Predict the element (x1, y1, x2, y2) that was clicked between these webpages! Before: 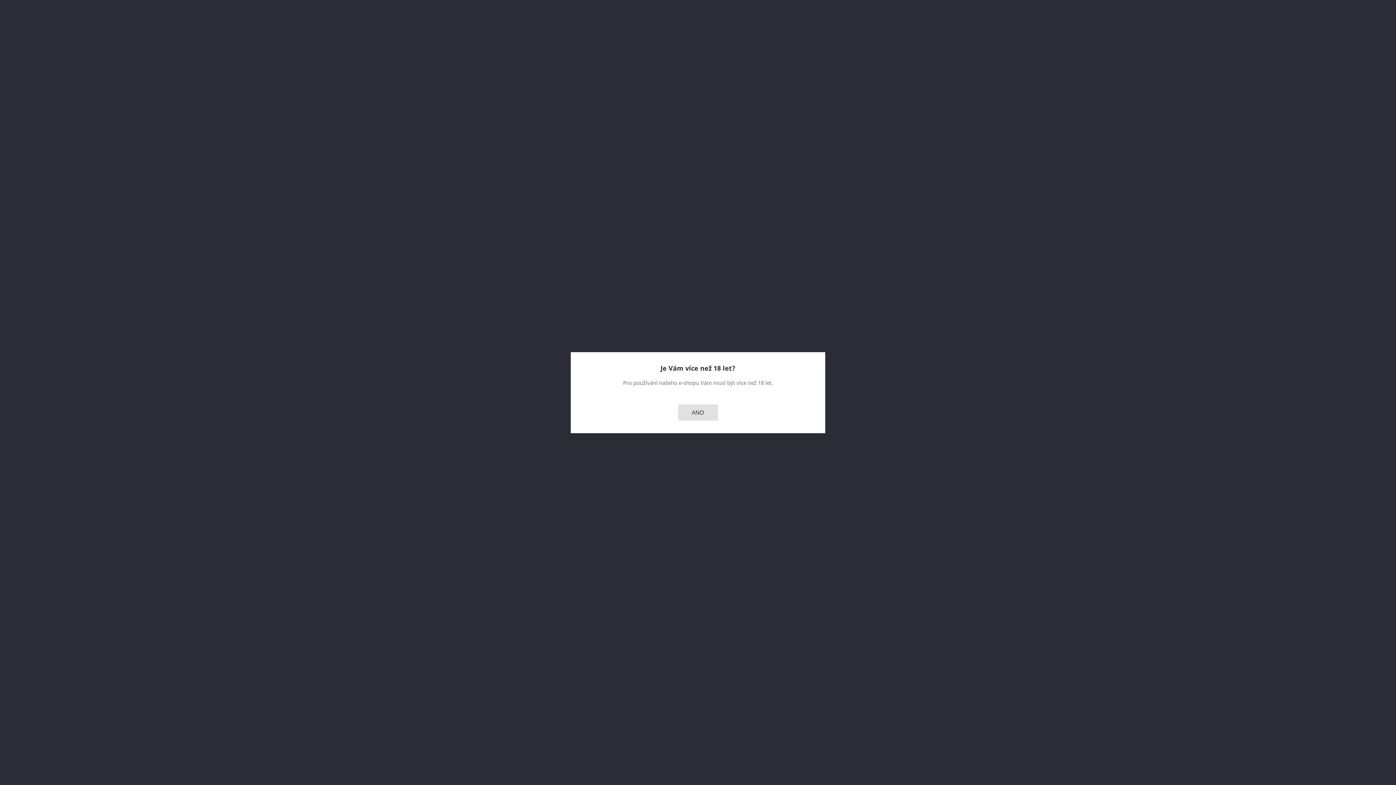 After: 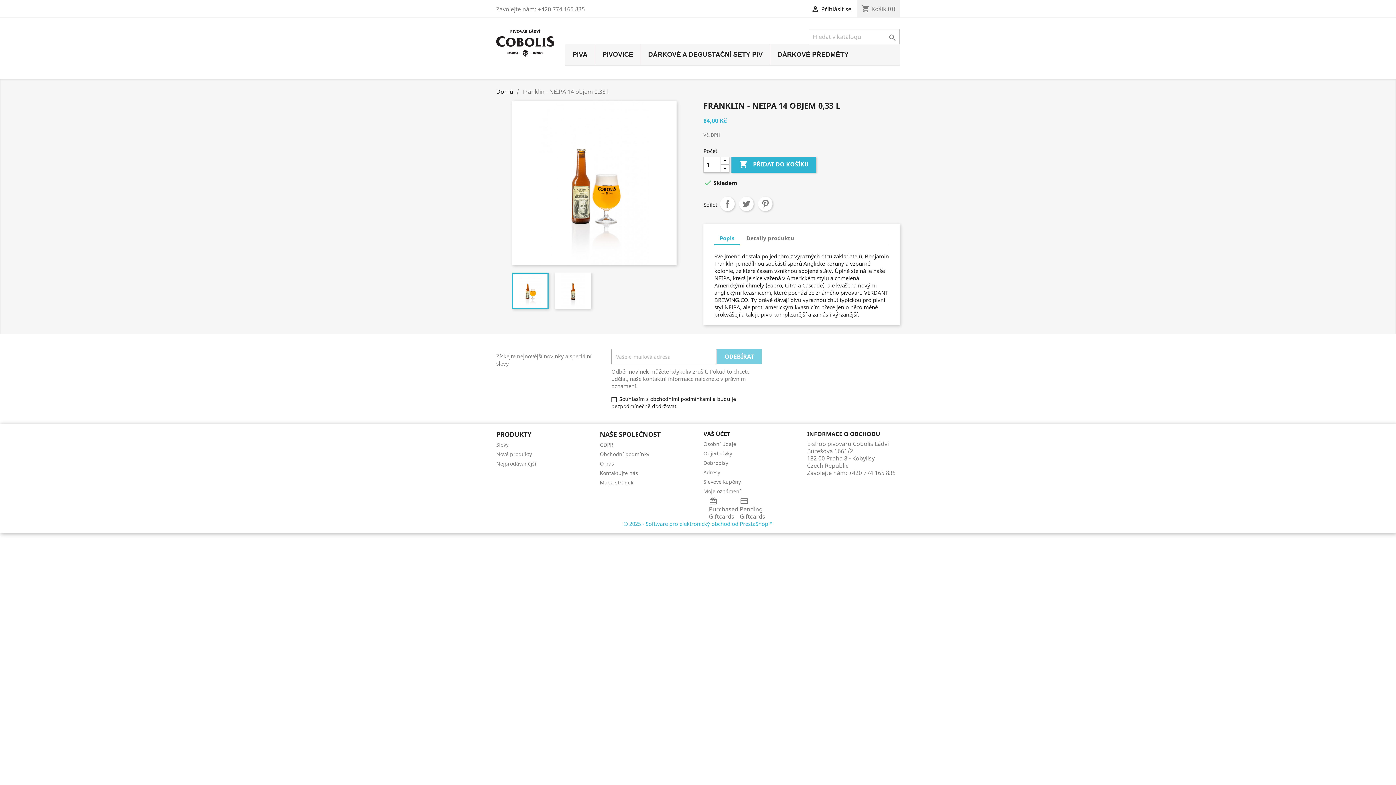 Action: label: ANO bbox: (678, 404, 718, 420)